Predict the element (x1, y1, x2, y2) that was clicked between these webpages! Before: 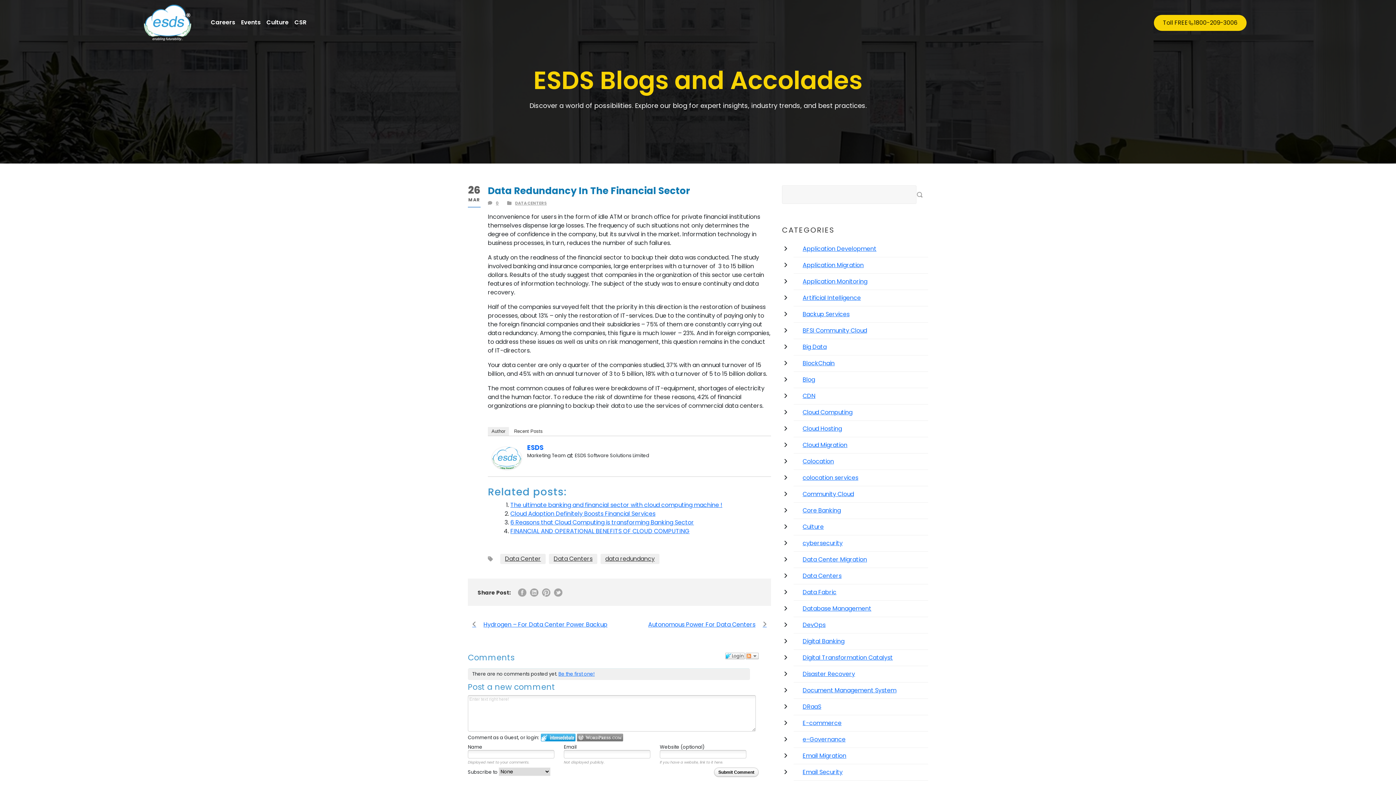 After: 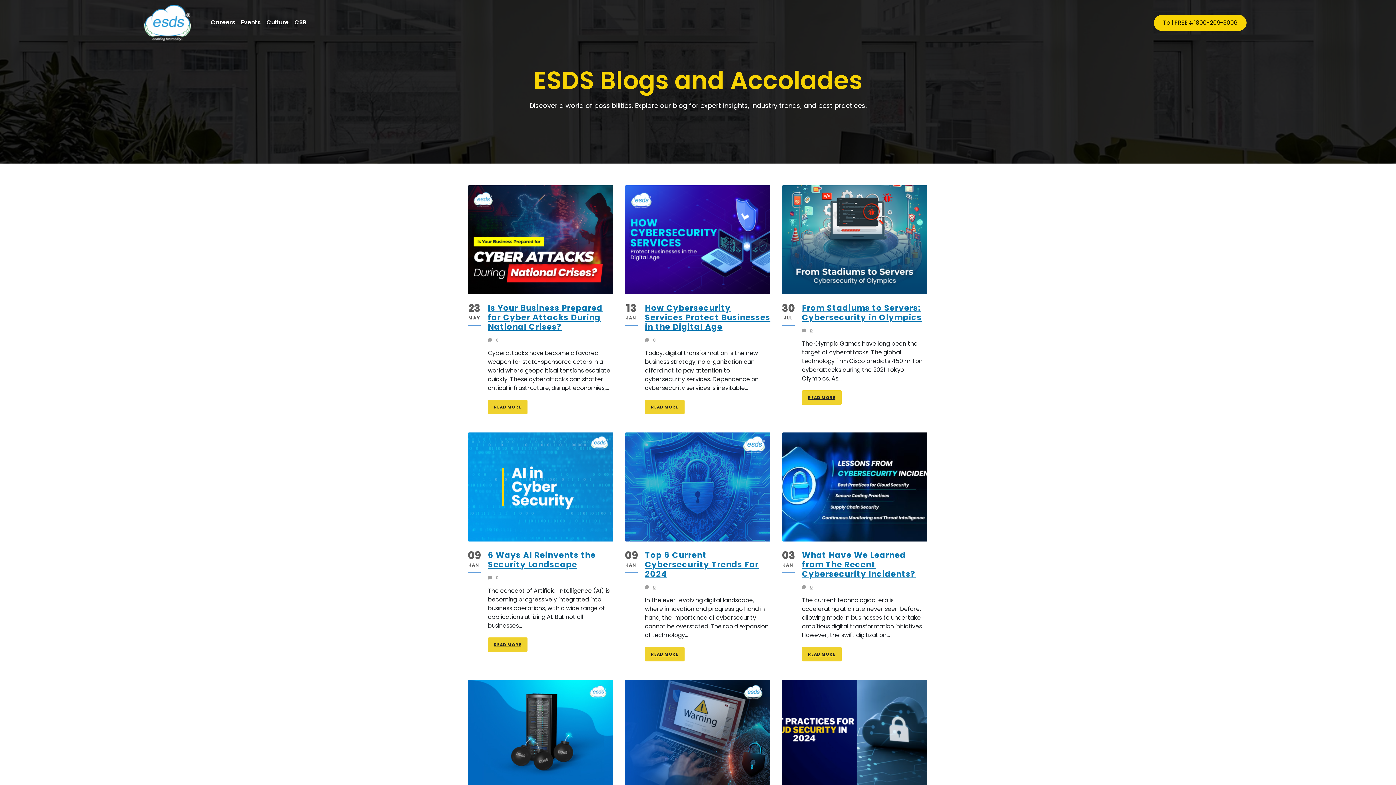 Action: label: cybersecurity bbox: (802, 539, 842, 547)